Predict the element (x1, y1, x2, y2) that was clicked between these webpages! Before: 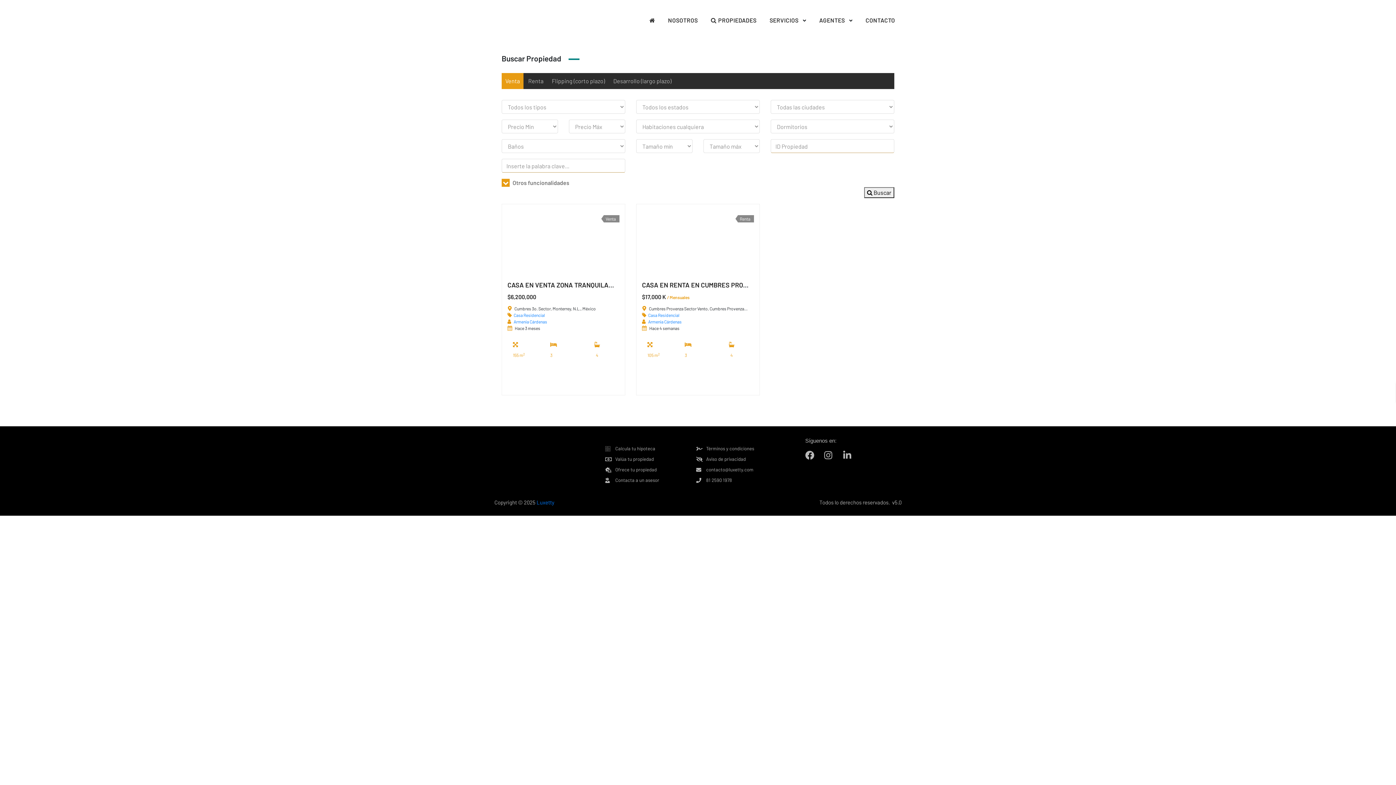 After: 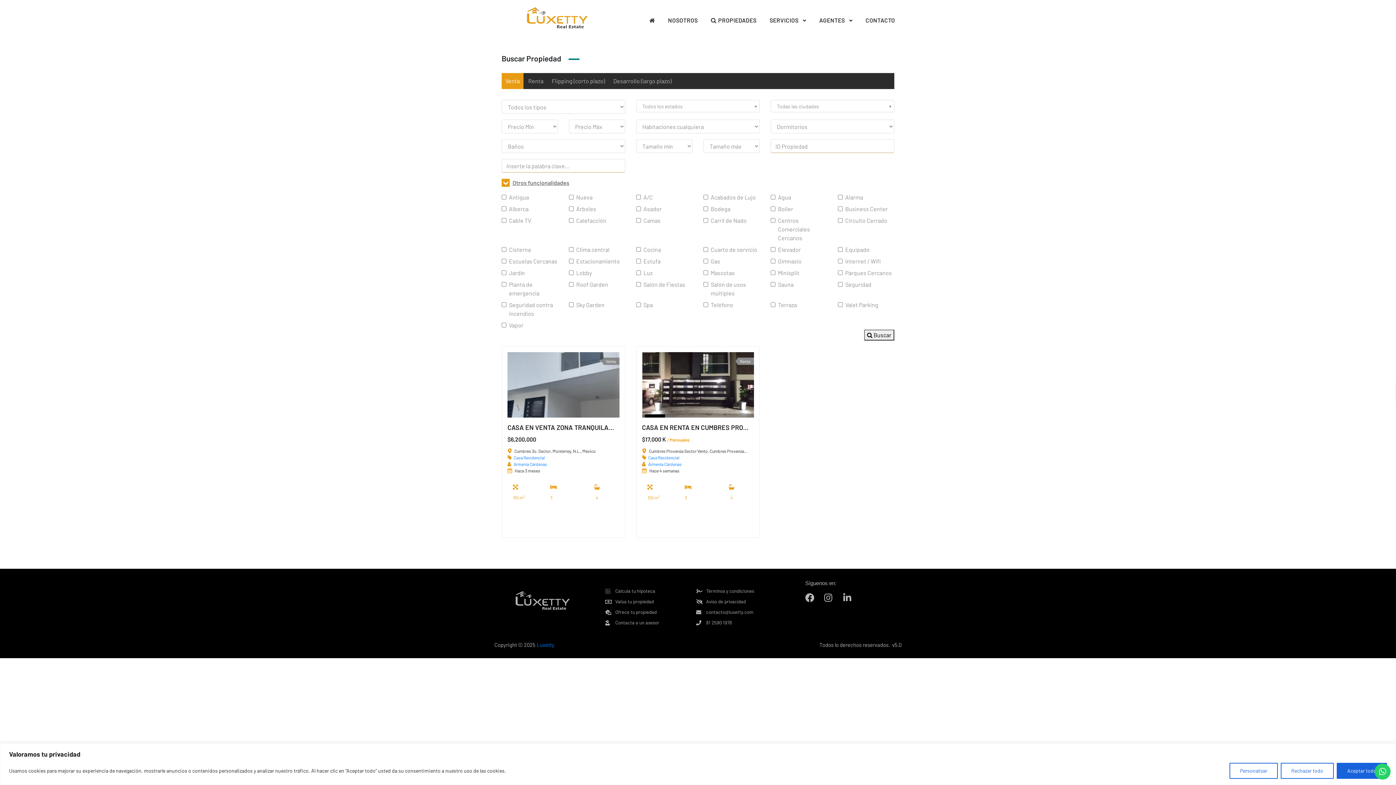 Action: label:  Otros funcionalidades bbox: (501, 179, 569, 186)